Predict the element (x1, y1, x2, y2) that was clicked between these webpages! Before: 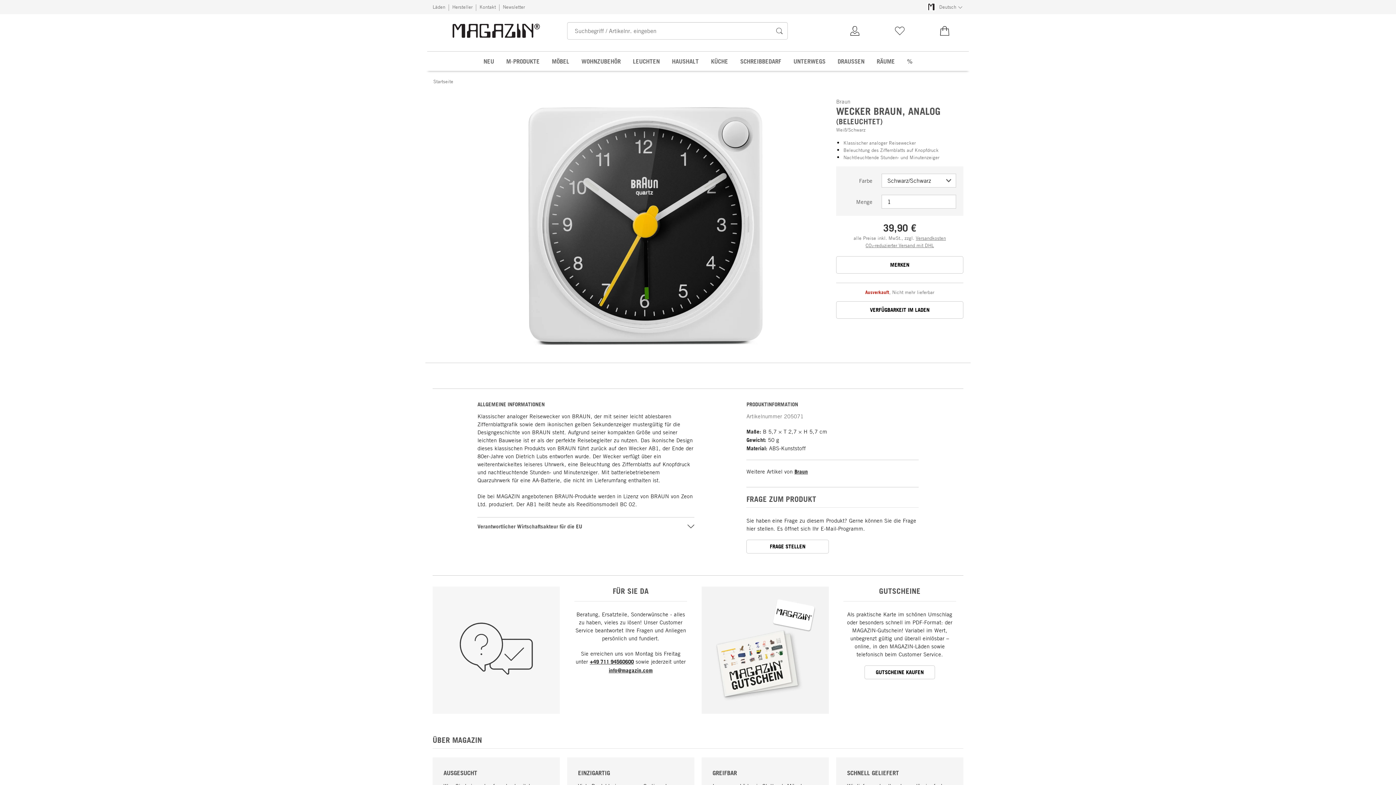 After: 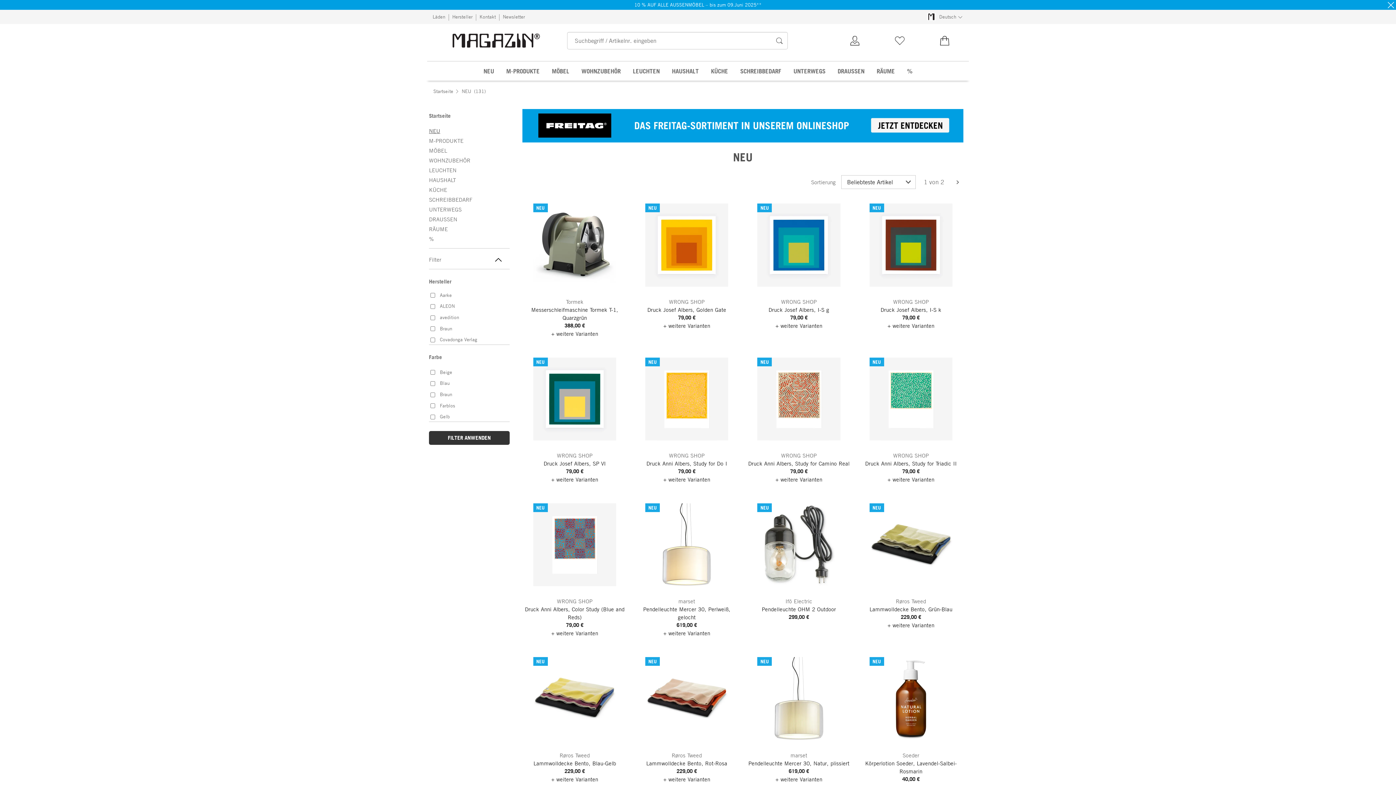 Action: bbox: (478, 51, 499, 70) label: NEU